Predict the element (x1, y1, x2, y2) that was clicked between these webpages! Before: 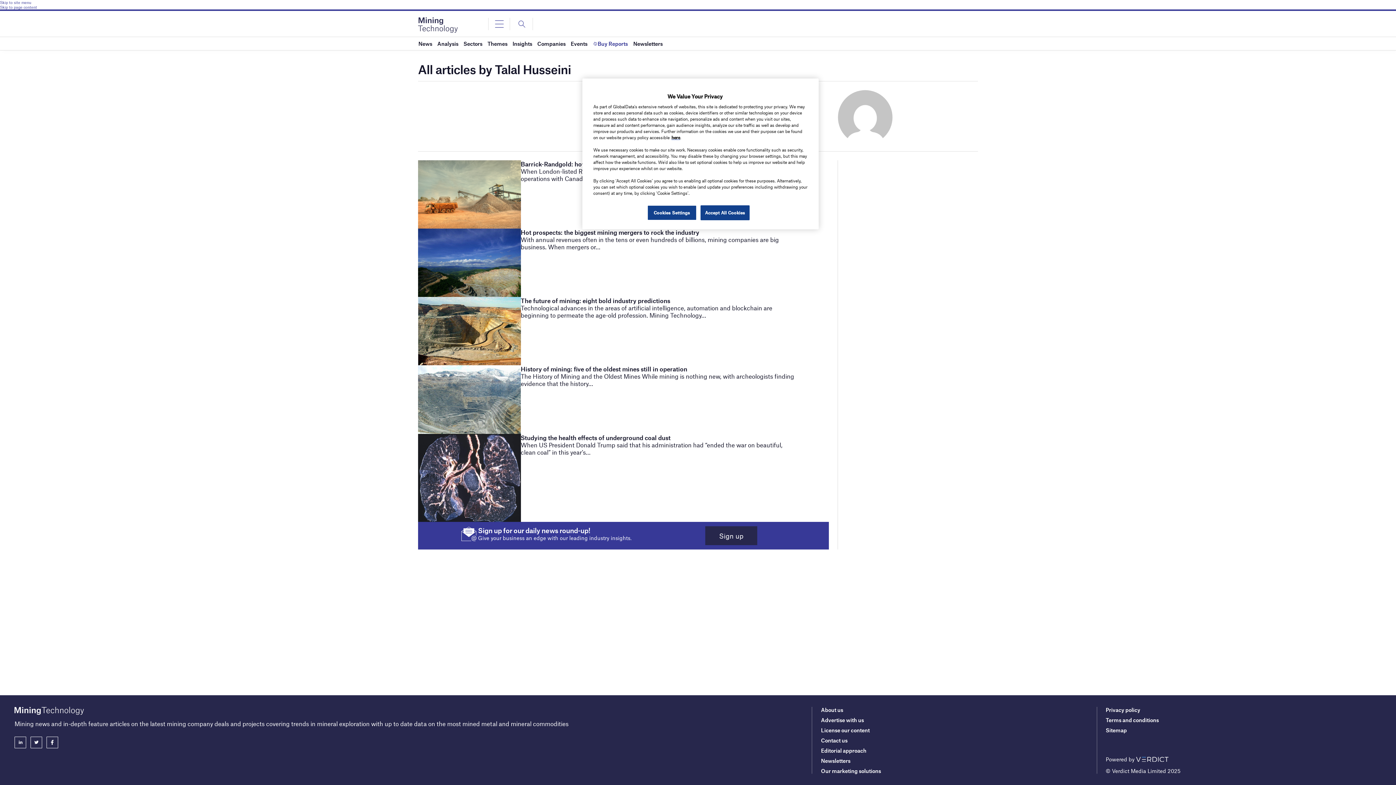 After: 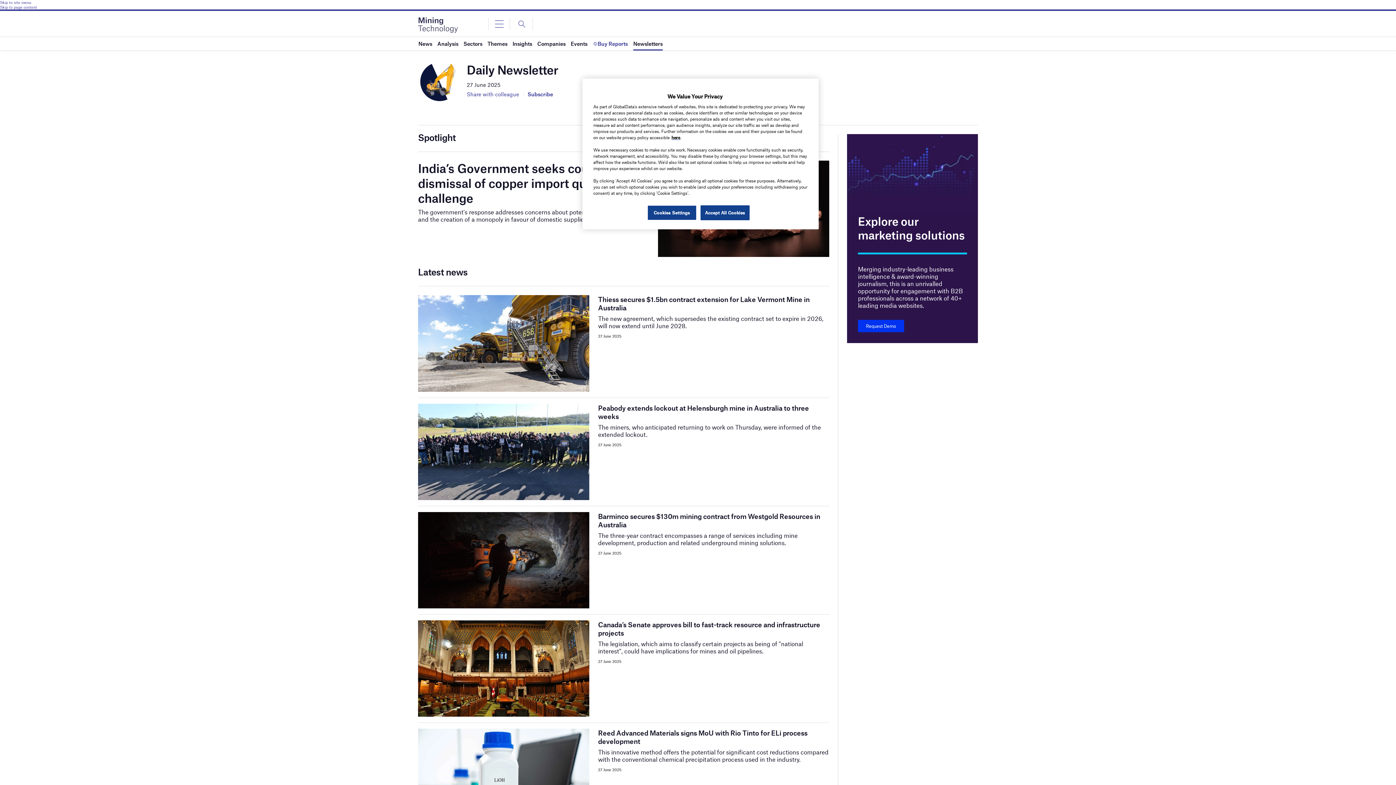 Action: bbox: (633, 37, 662, 50) label: Newsletters